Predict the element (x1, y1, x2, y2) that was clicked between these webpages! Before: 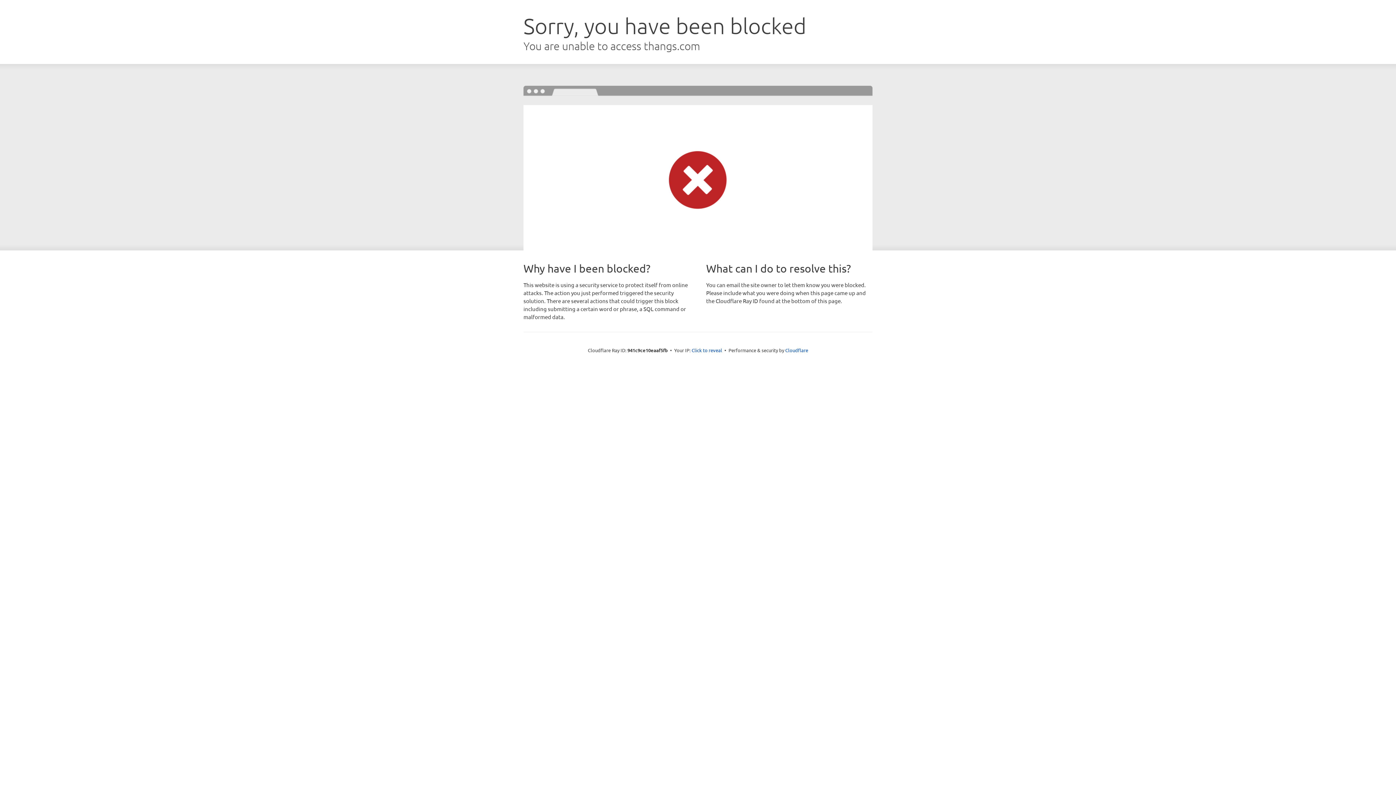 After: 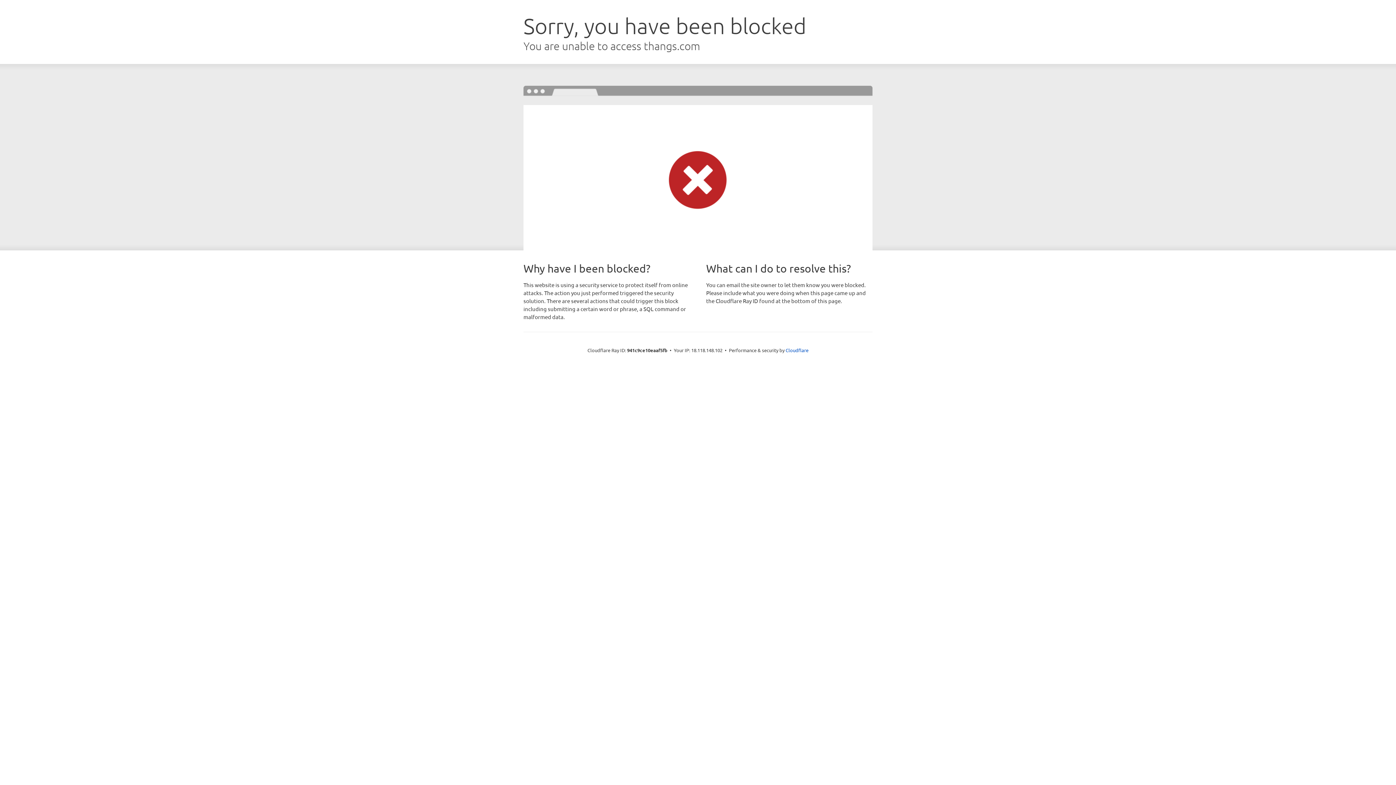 Action: bbox: (691, 346, 722, 353) label: Click to reveal